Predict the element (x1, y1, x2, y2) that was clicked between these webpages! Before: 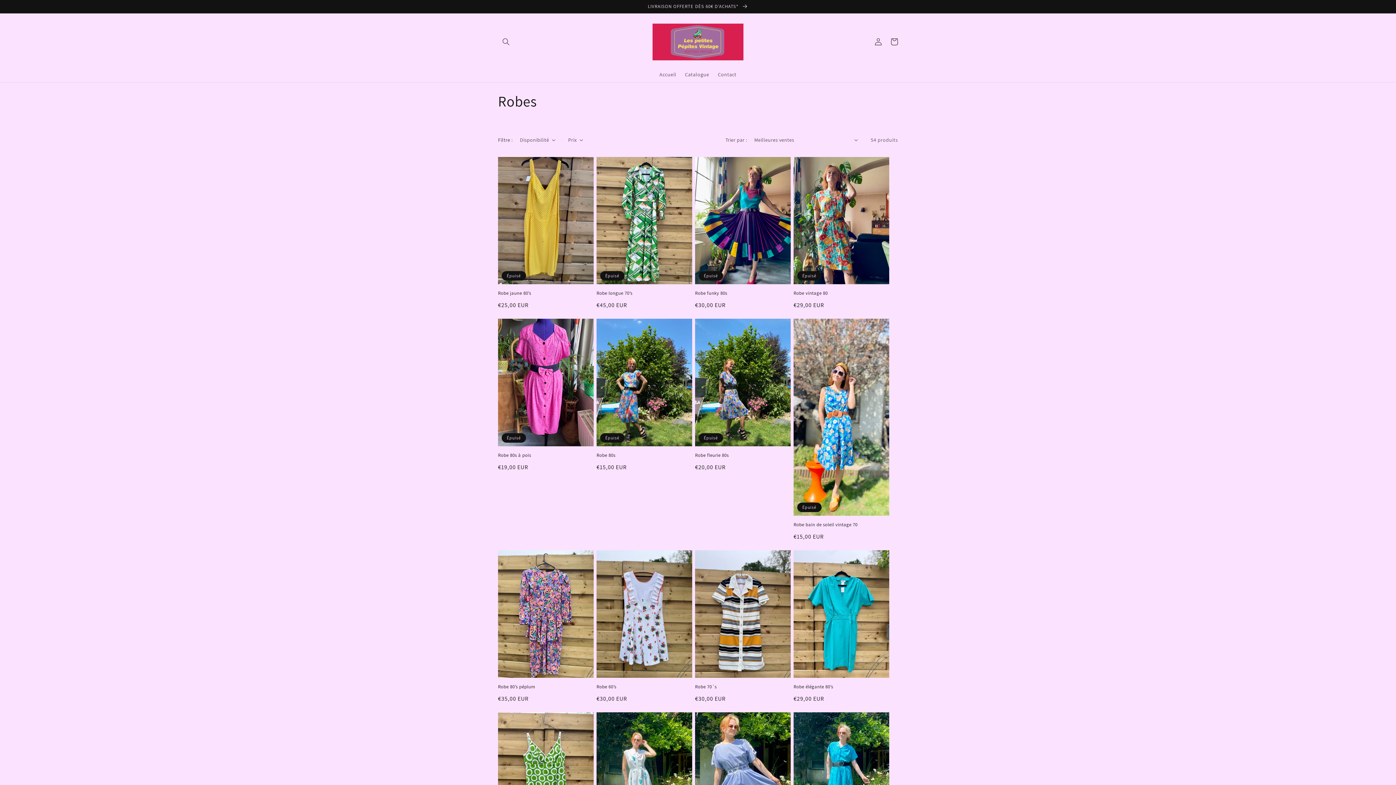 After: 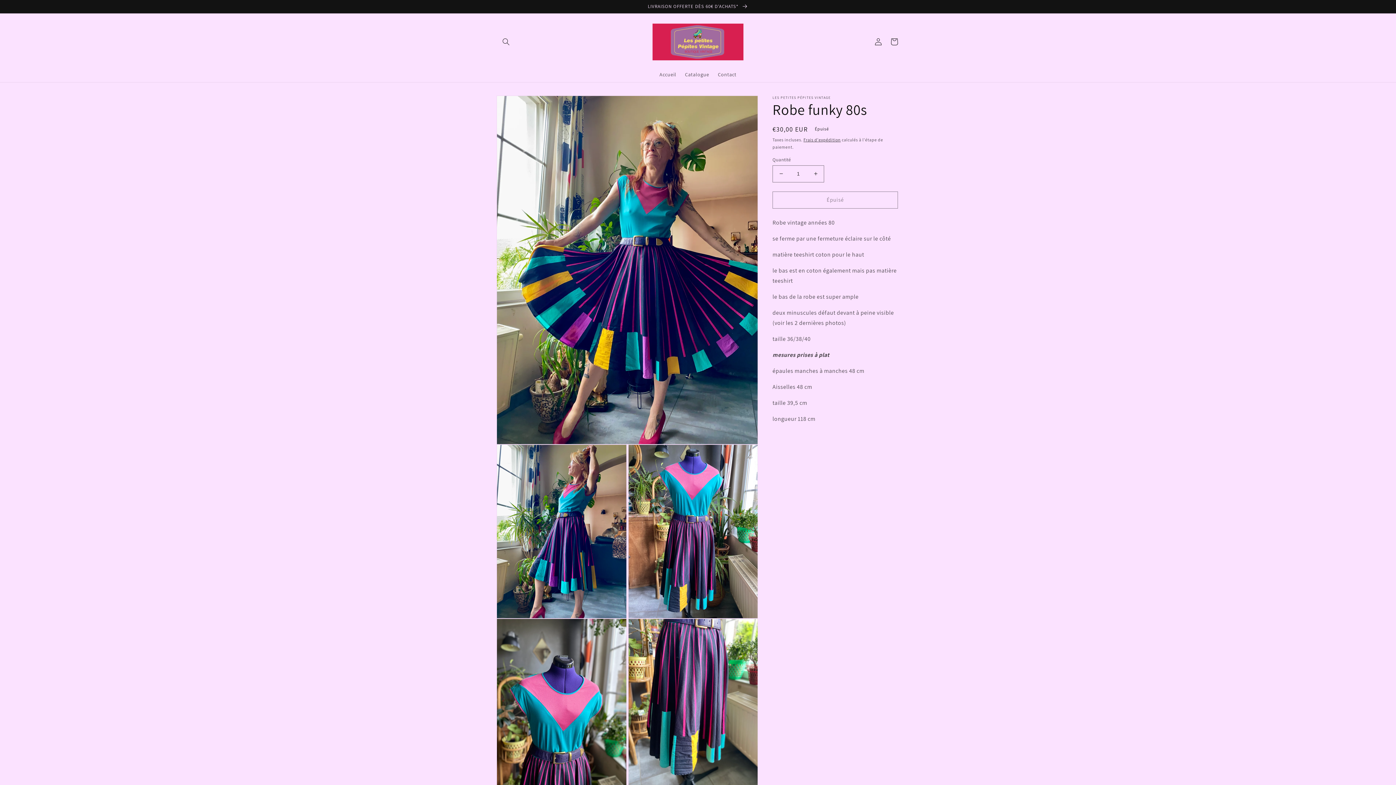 Action: bbox: (695, 290, 790, 296) label: Robe funky 80s